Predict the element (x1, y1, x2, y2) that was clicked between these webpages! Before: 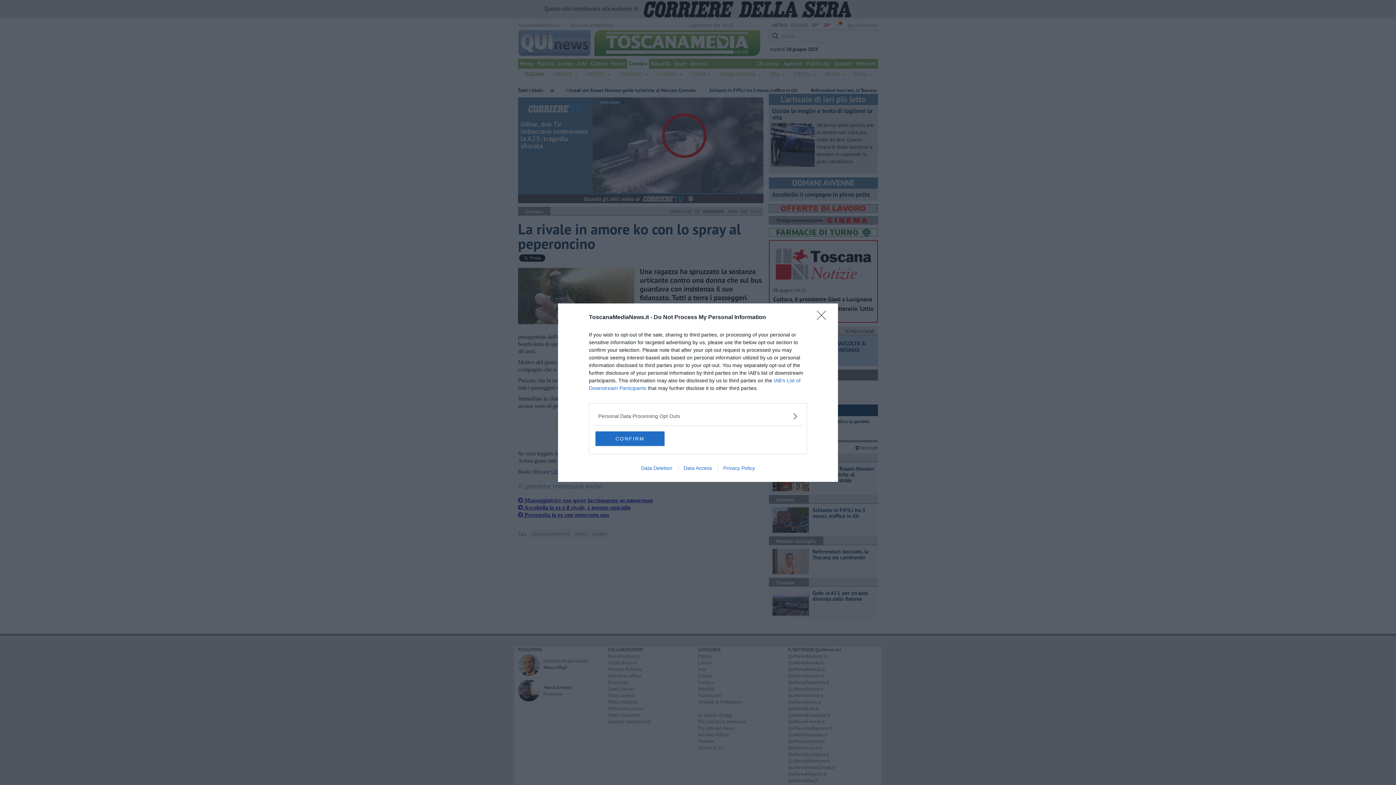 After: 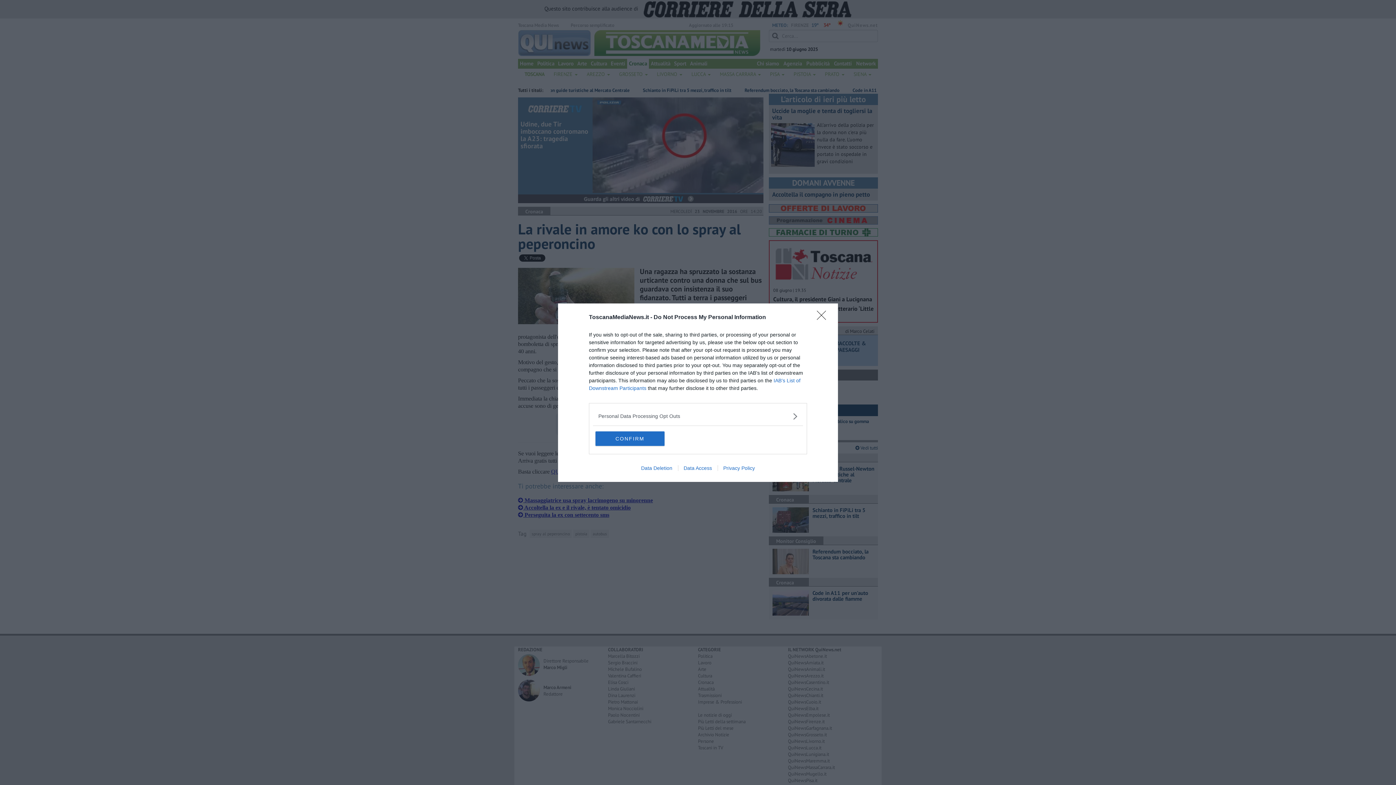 Action: label: Data Access bbox: (678, 465, 717, 471)